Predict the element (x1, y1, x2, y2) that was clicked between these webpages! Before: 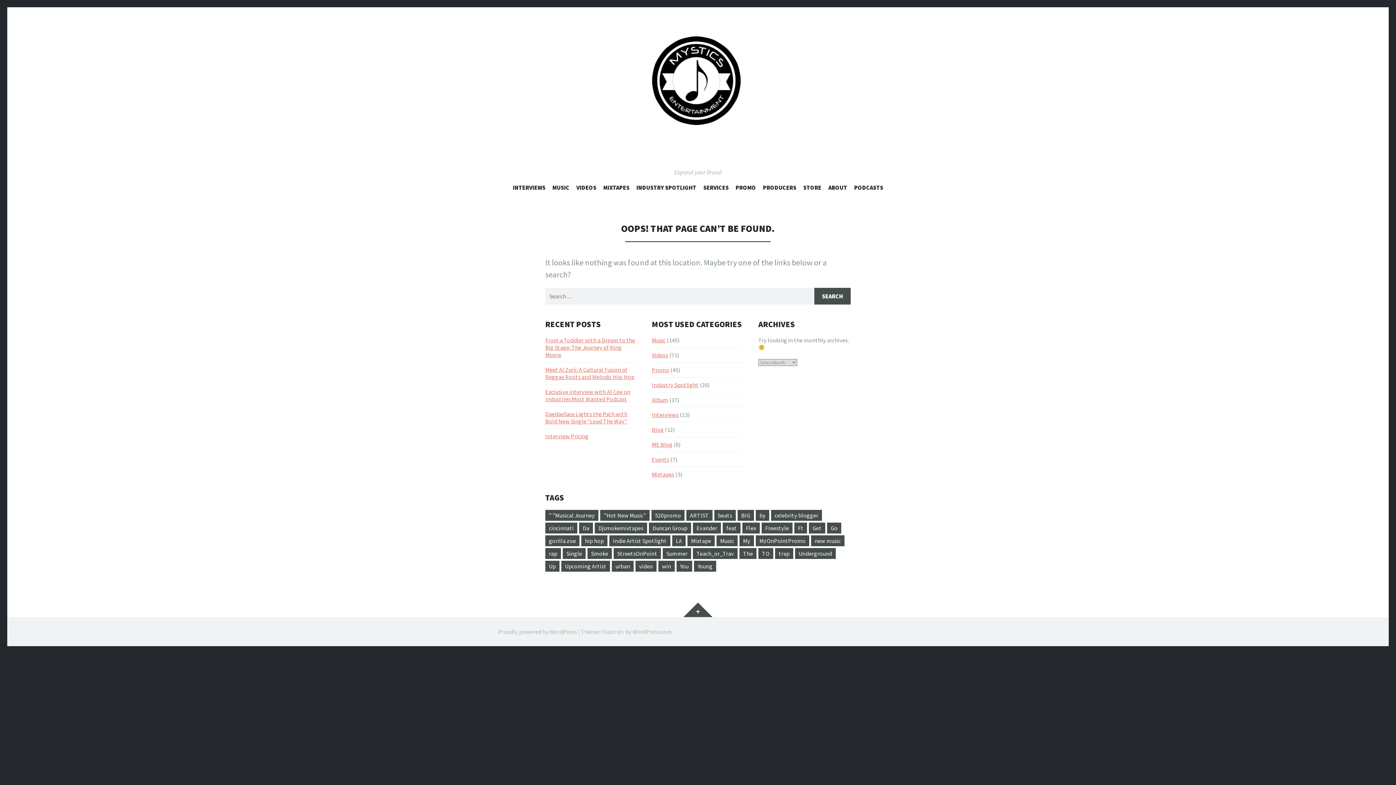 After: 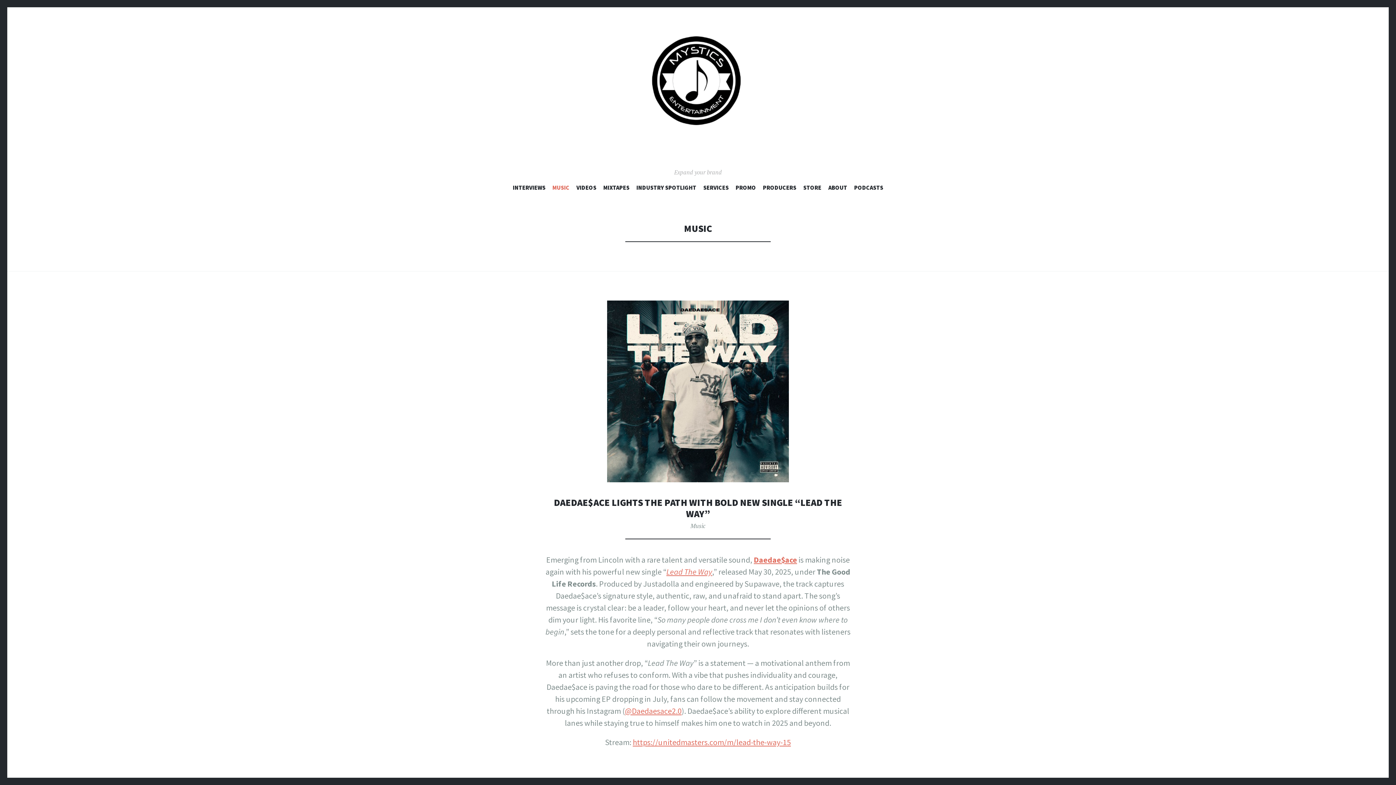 Action: bbox: (652, 336, 665, 344) label: Music